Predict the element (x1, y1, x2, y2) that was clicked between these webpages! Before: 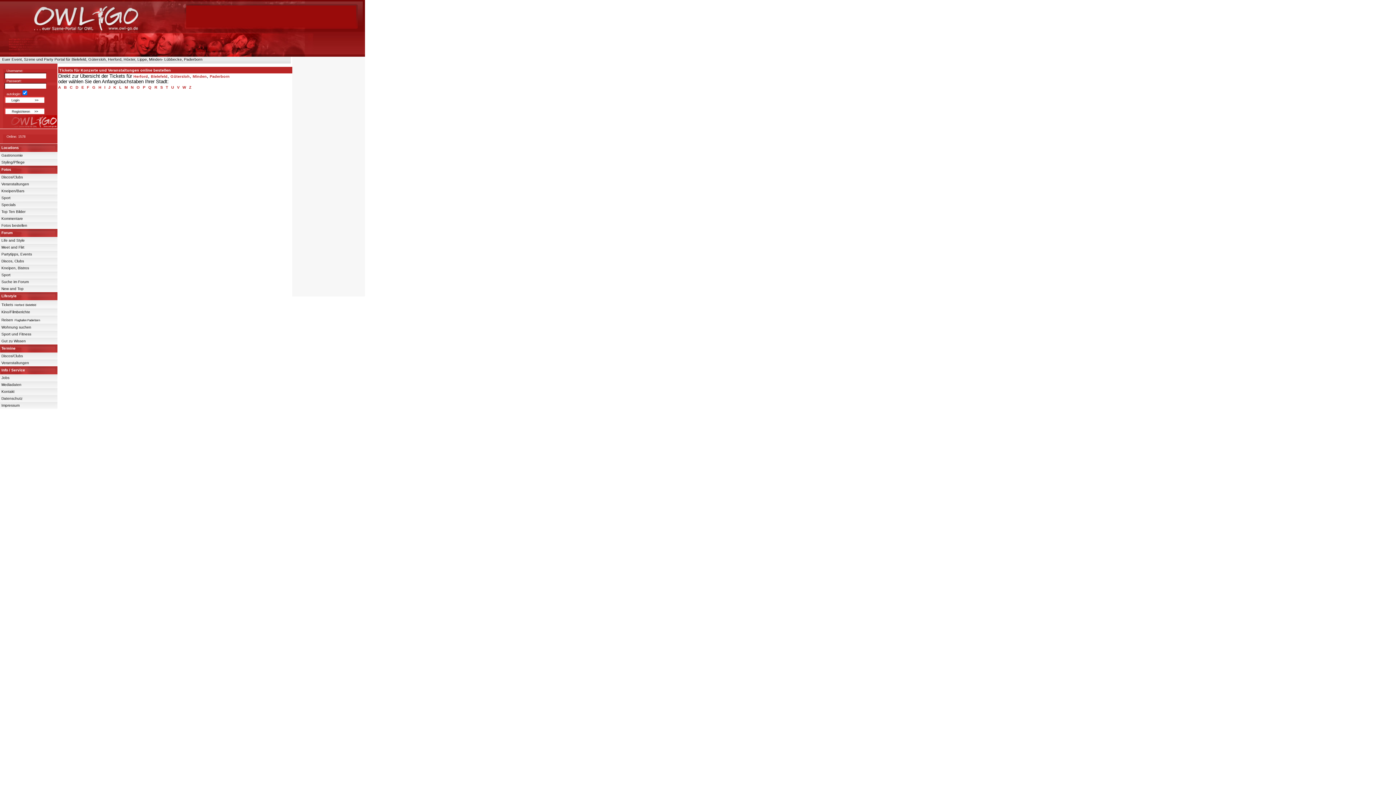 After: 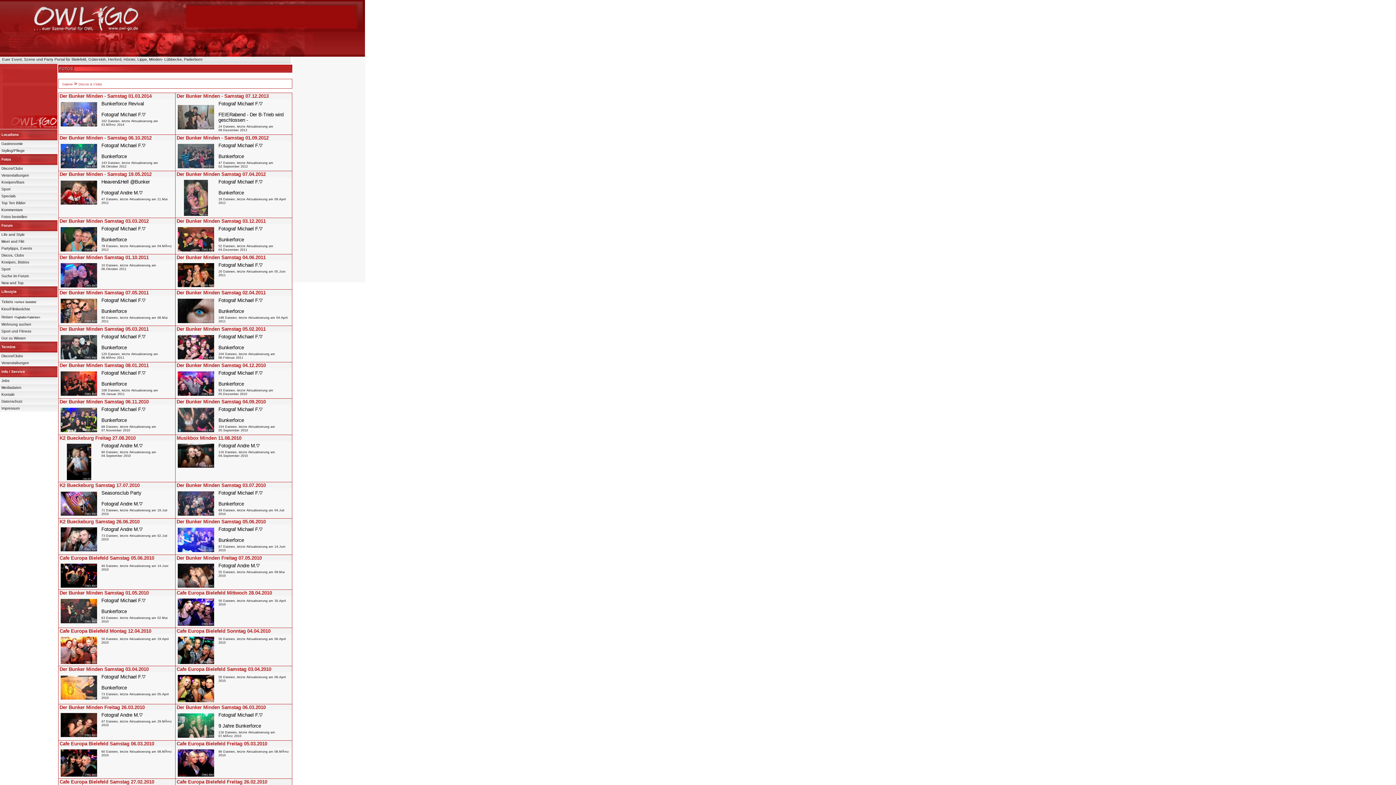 Action: bbox: (1, 175, 22, 179) label: Discos/Clubs